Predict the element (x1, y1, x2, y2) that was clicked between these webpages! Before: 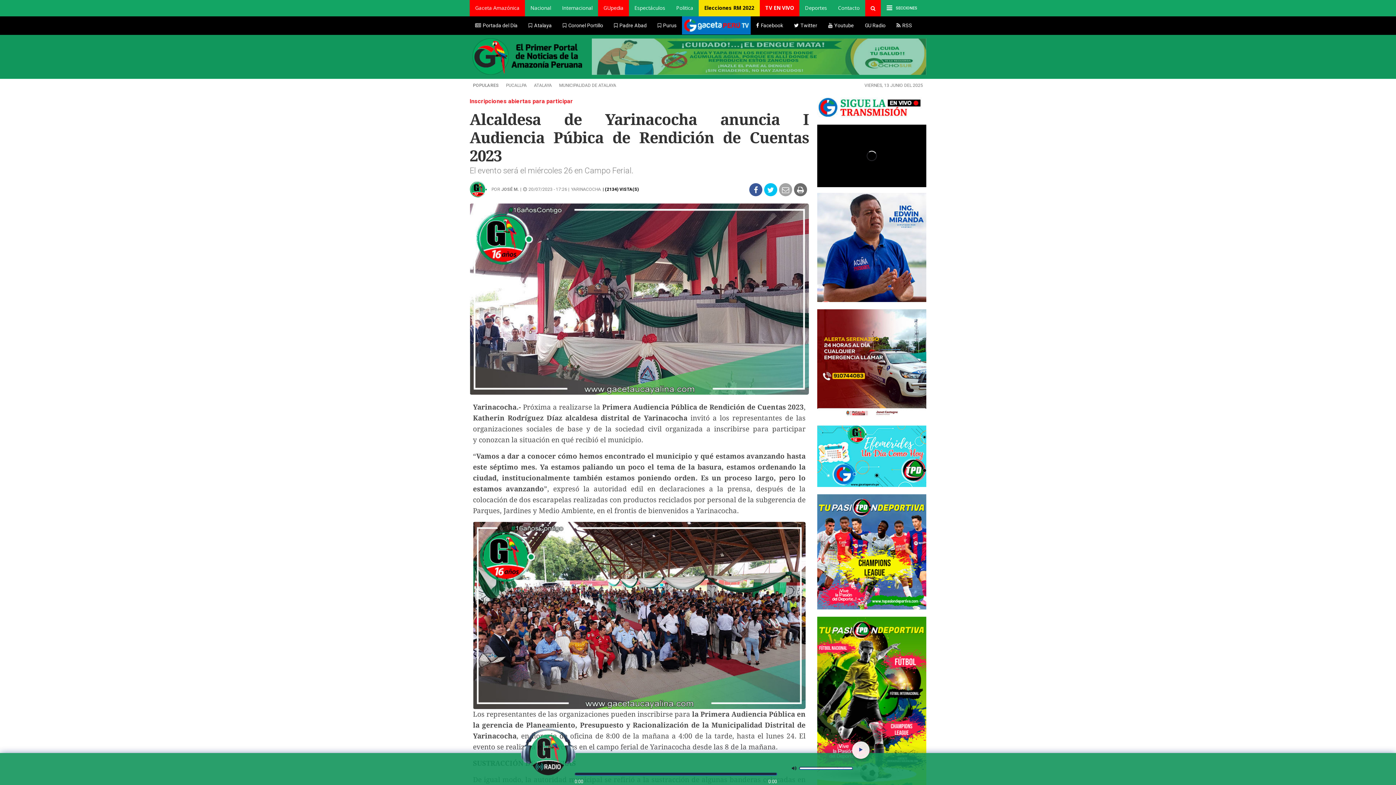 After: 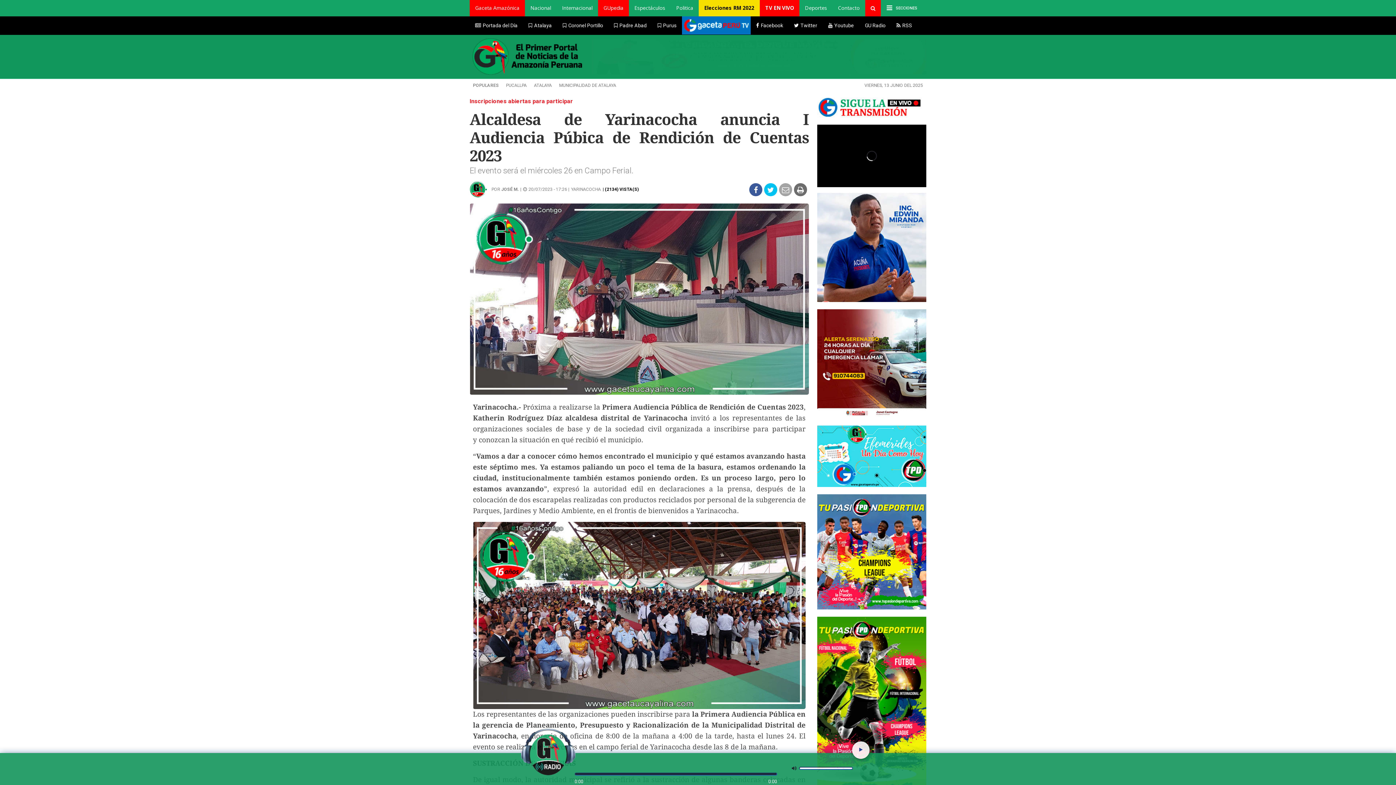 Action: bbox: (788, 16, 822, 34) label: Twitter